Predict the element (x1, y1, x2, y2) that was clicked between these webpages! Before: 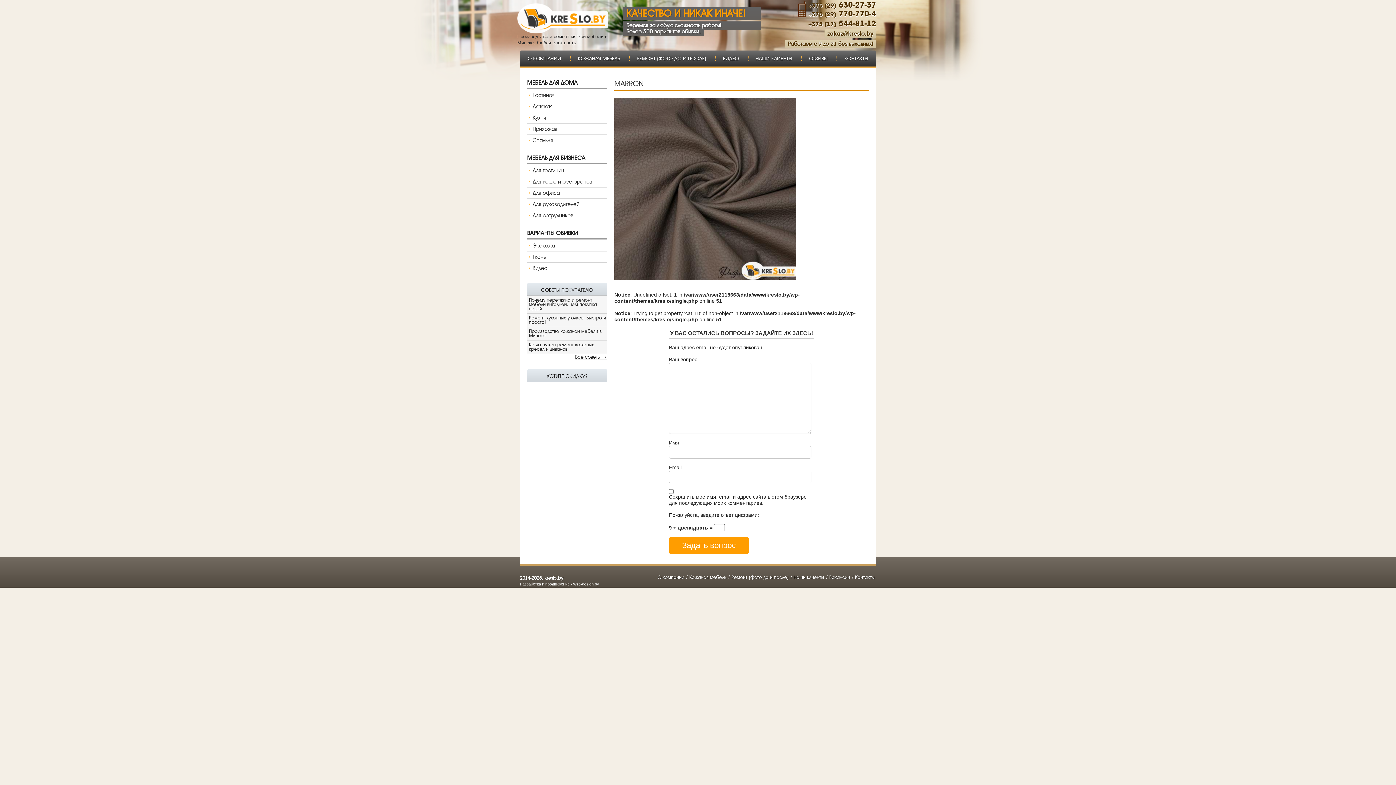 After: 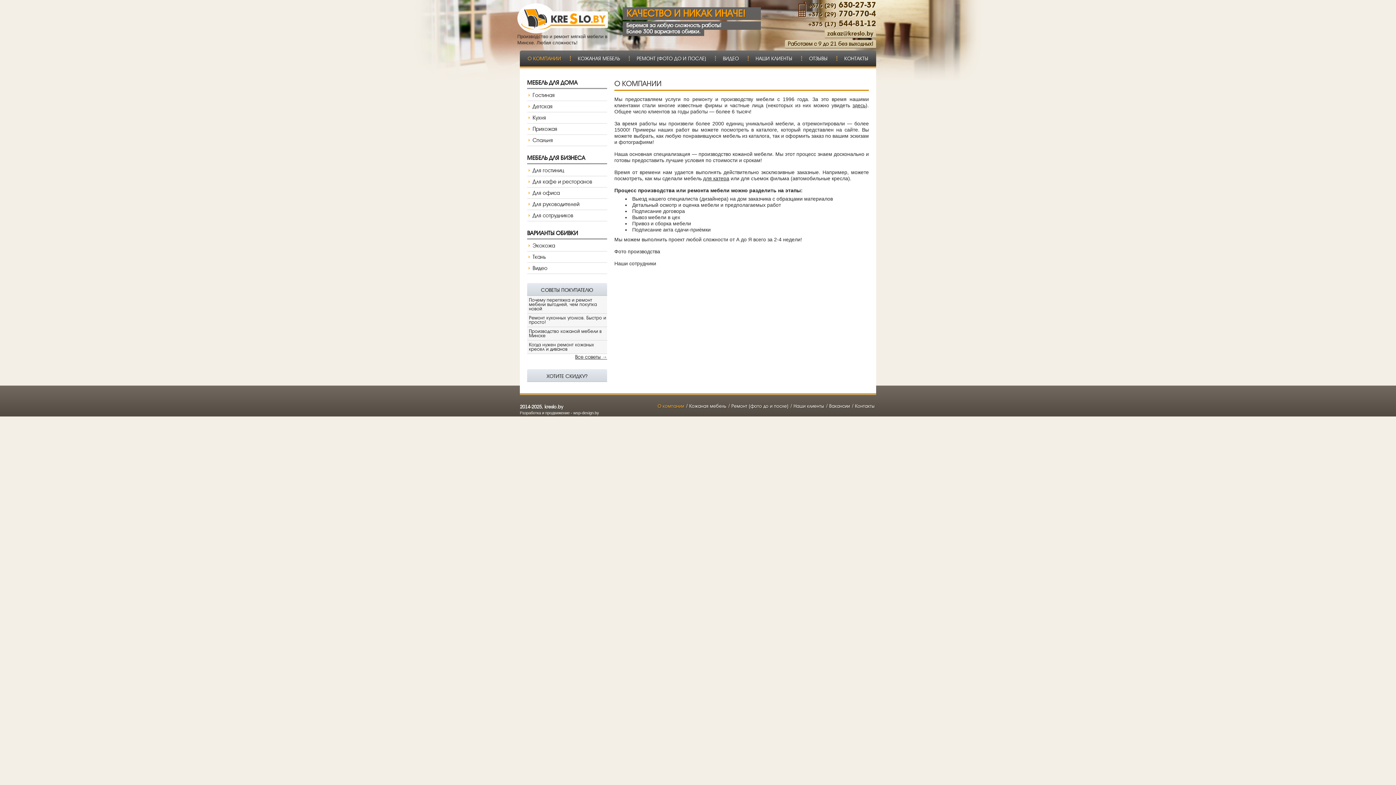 Action: bbox: (527, 55, 561, 61) label: О КОМПАНИИ